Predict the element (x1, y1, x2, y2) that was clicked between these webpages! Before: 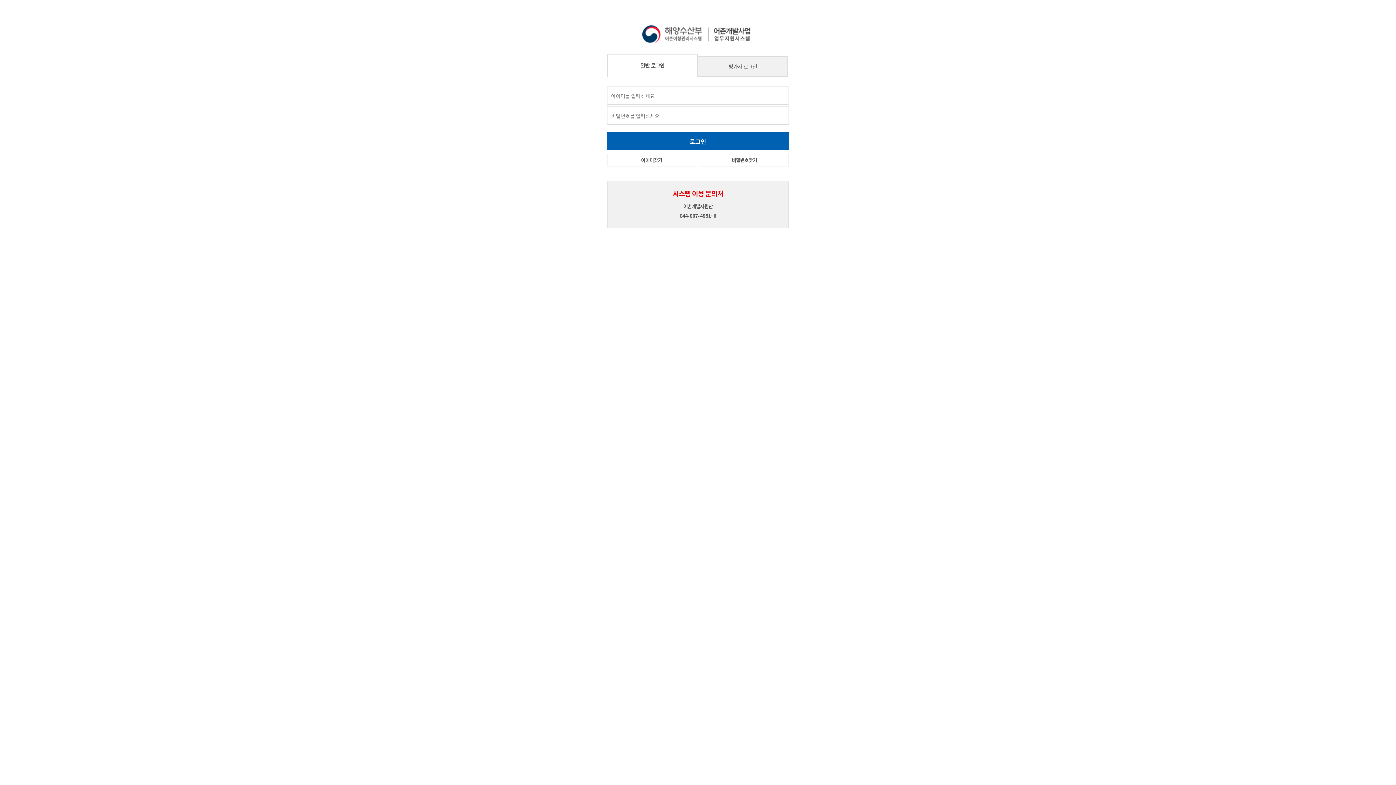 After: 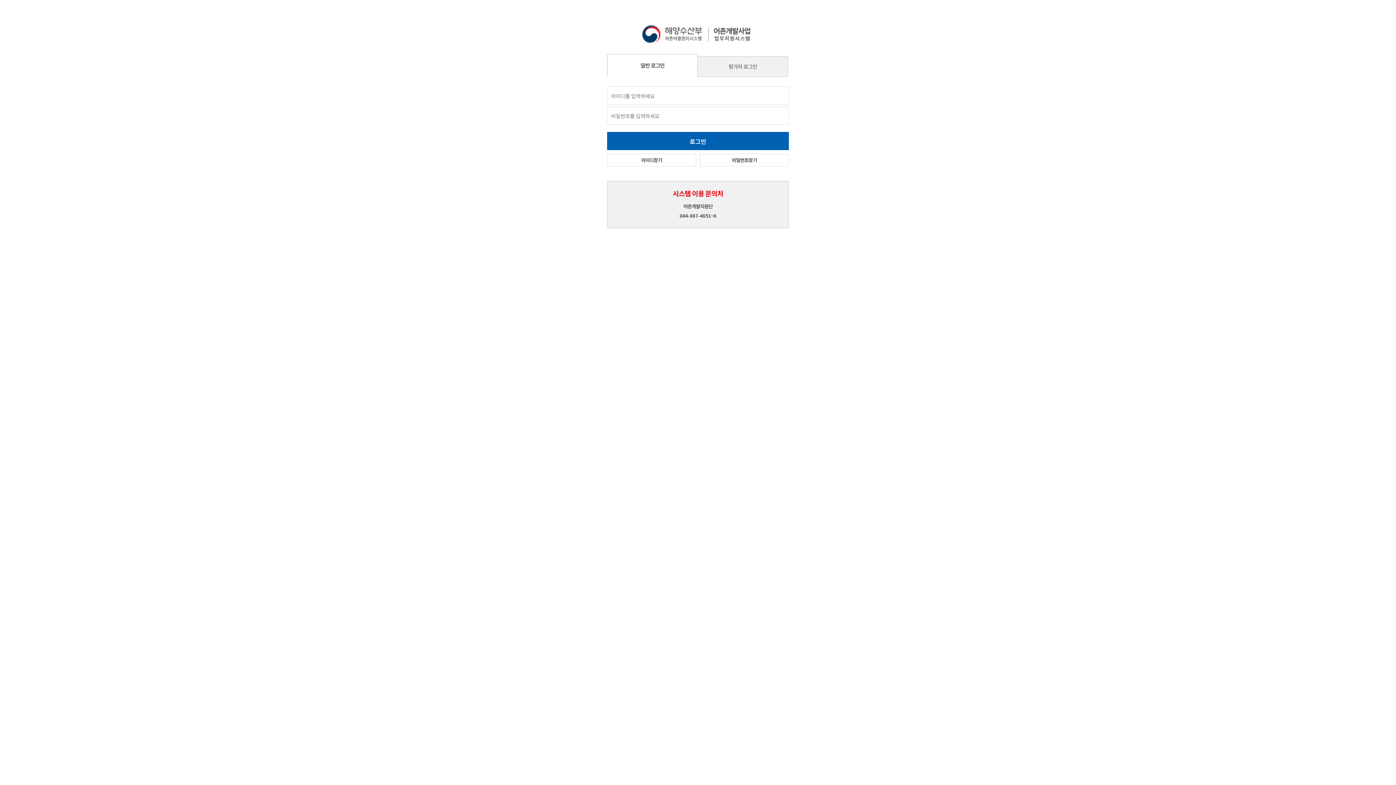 Action: label: 일반 로그인 bbox: (607, 53, 698, 77)